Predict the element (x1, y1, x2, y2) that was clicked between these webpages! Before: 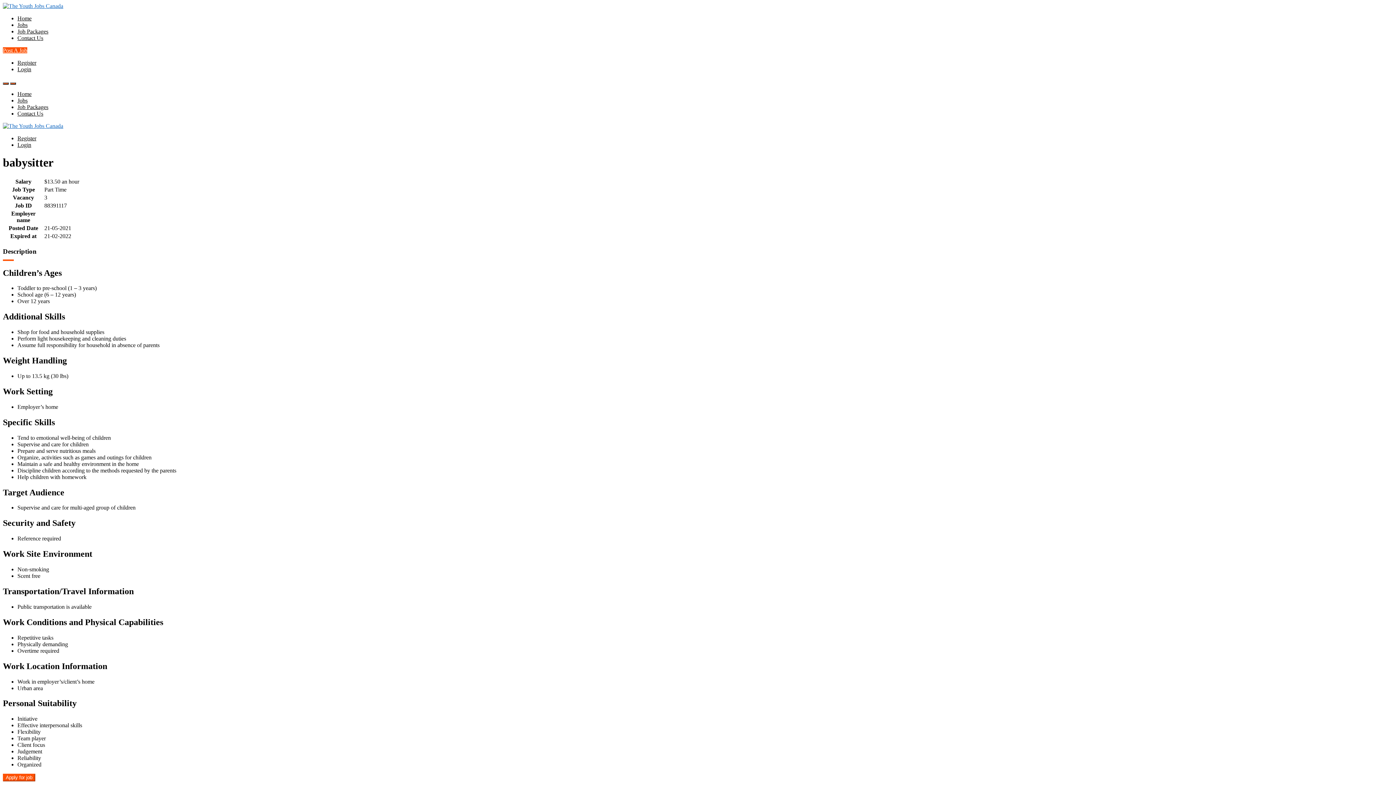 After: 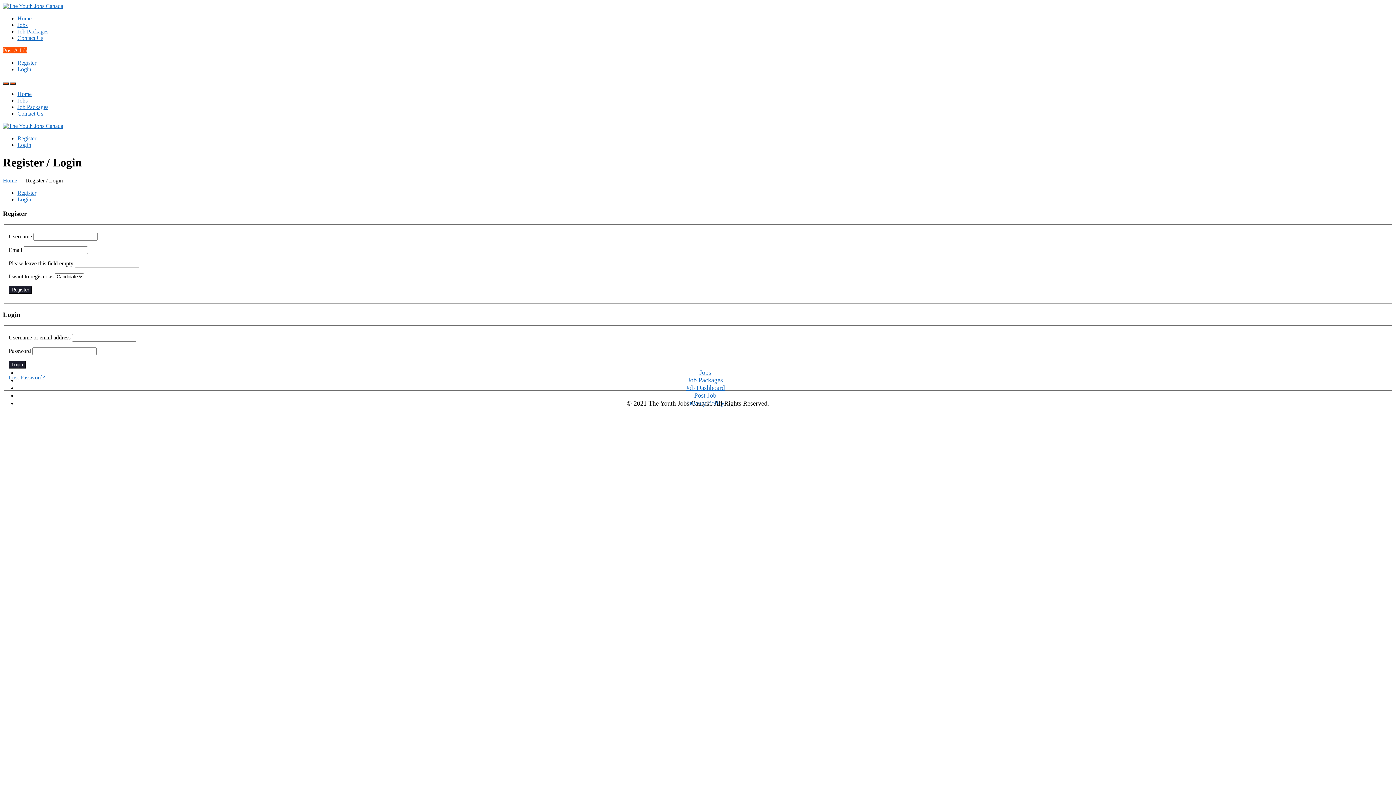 Action: bbox: (17, 59, 36, 65) label: Register